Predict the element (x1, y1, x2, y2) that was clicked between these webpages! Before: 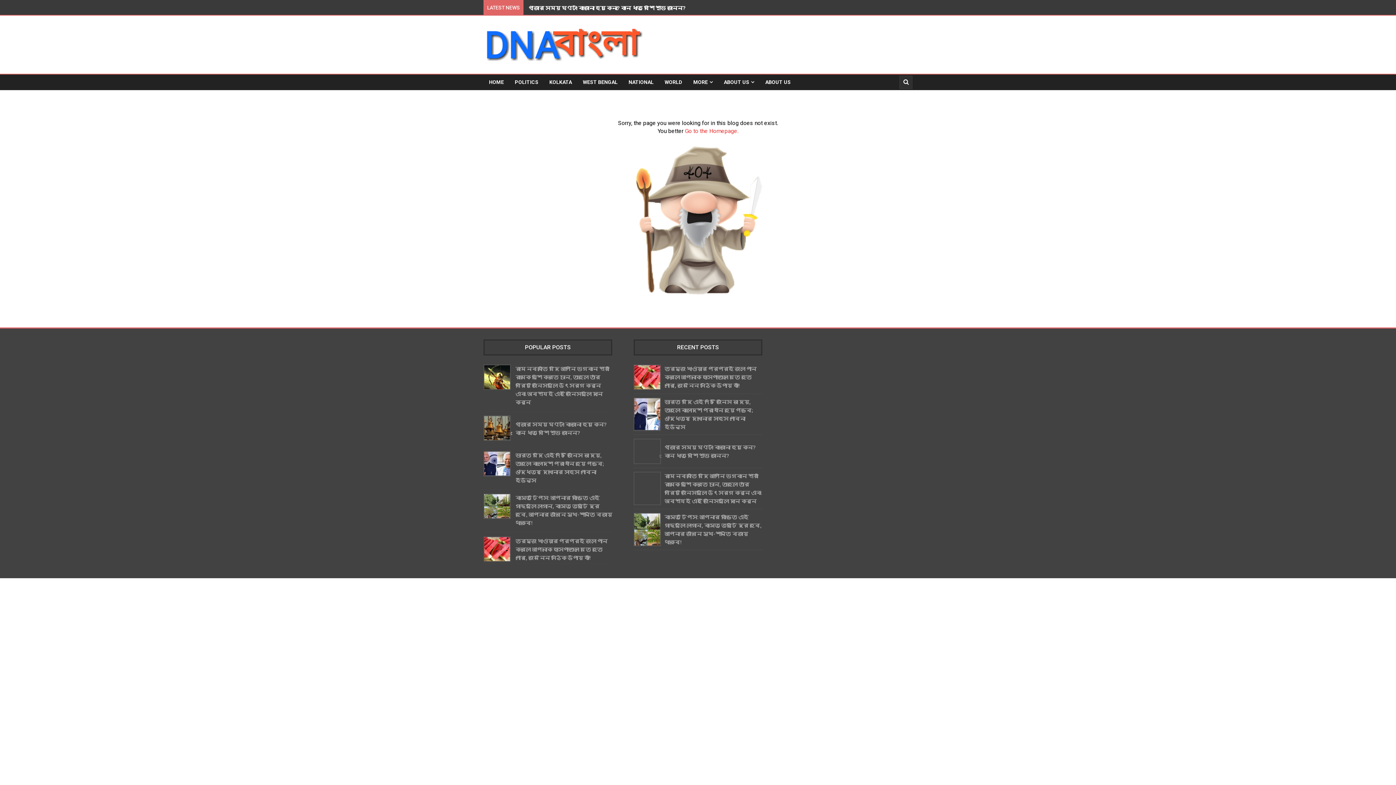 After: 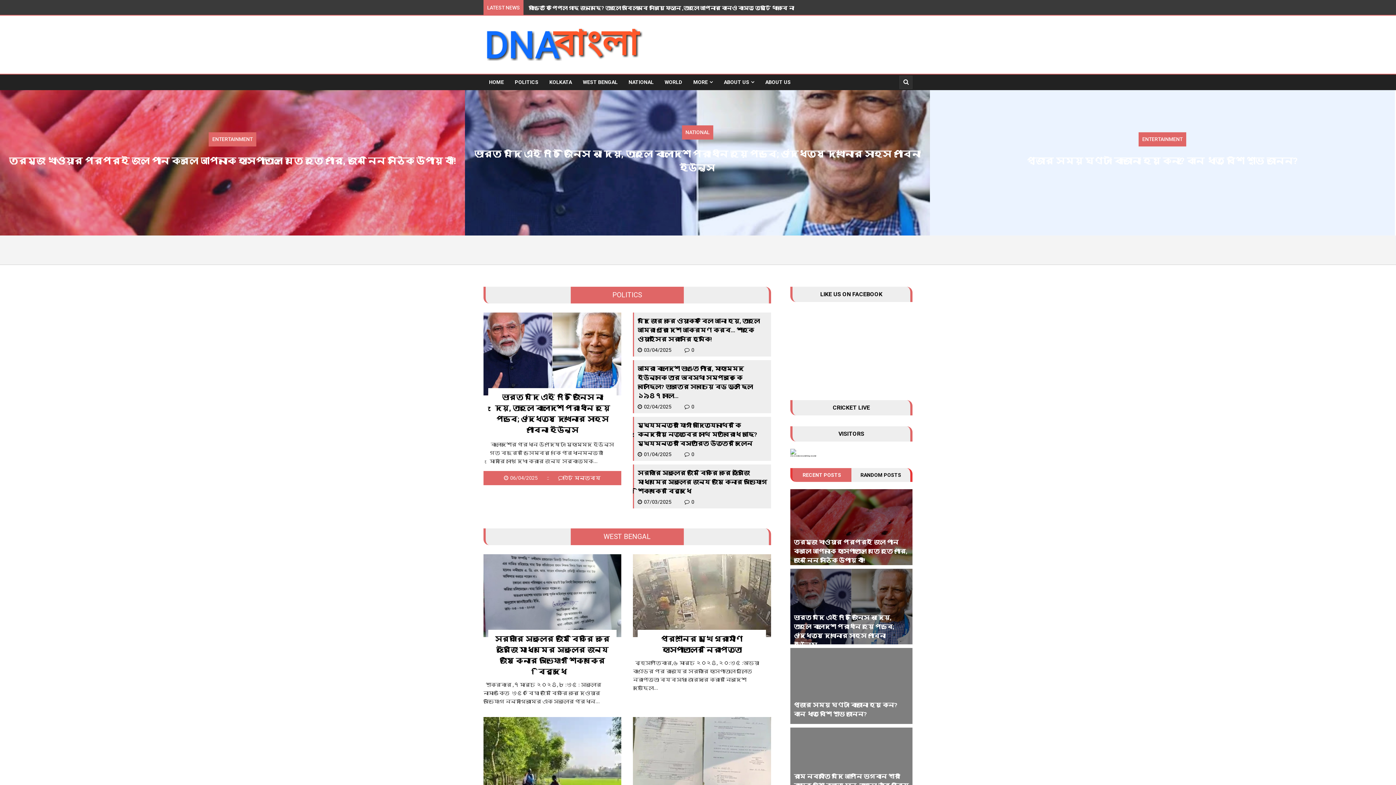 Action: label: Go to the Homepage. bbox: (685, 127, 738, 134)